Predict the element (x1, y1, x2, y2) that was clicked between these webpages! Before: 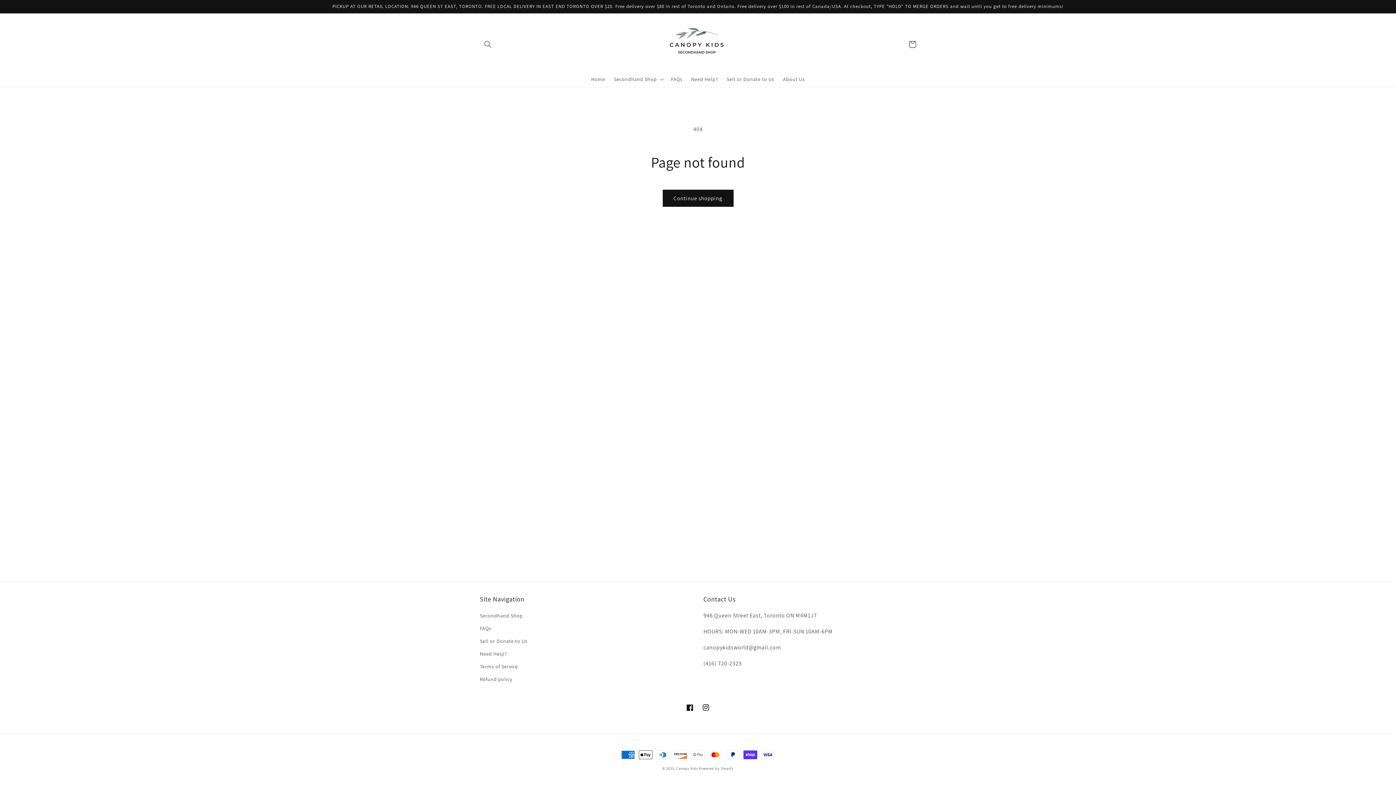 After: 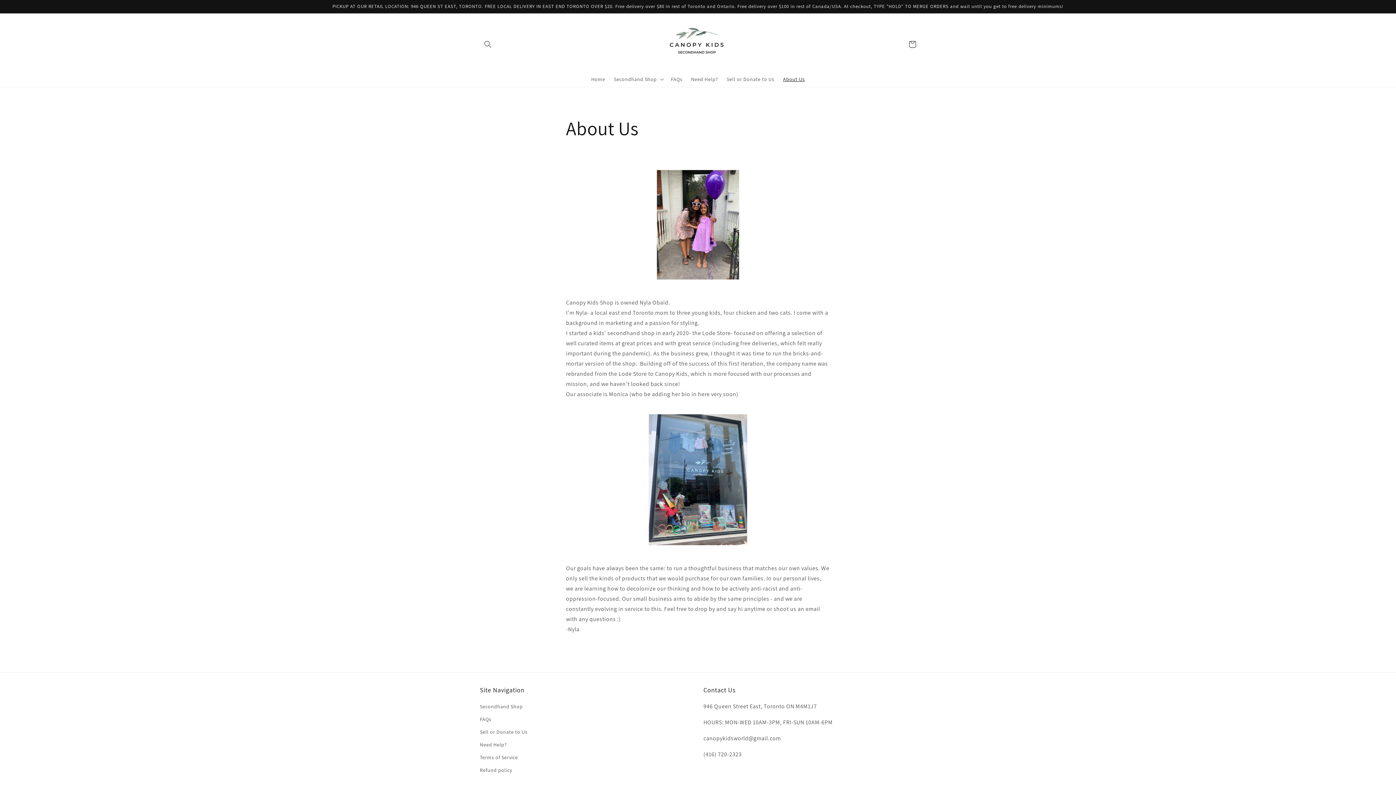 Action: label: About Us bbox: (778, 71, 809, 86)